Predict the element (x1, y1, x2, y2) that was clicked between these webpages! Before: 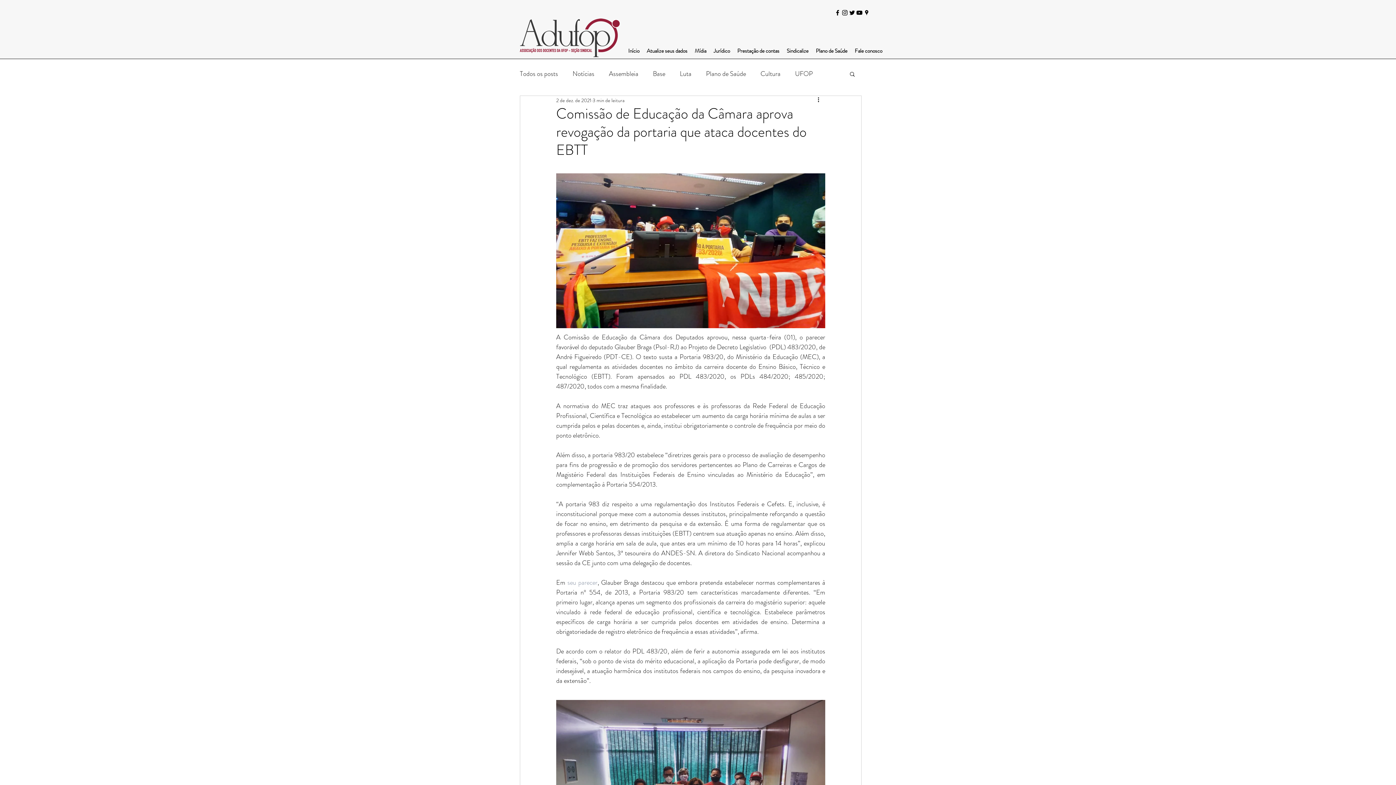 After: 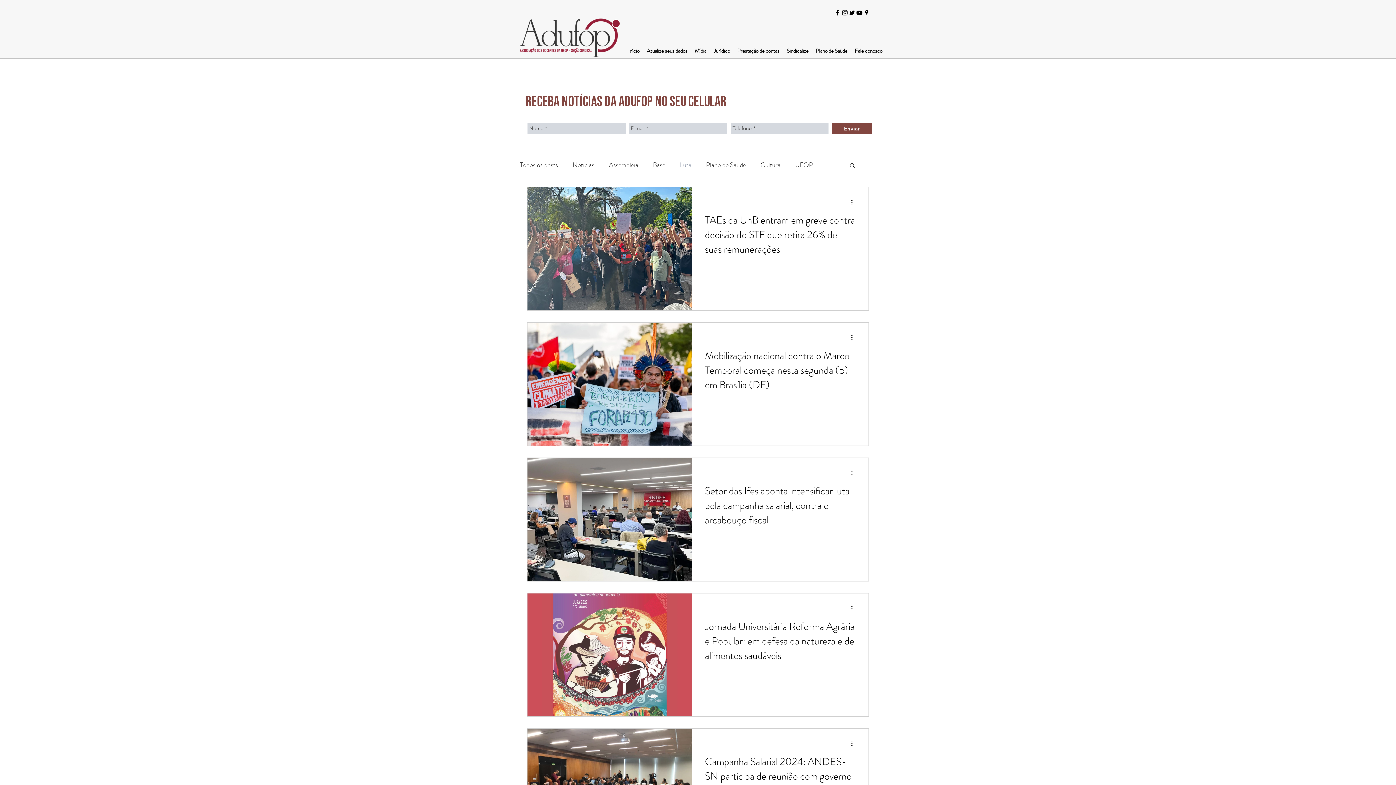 Action: label: Luta bbox: (680, 68, 691, 79)